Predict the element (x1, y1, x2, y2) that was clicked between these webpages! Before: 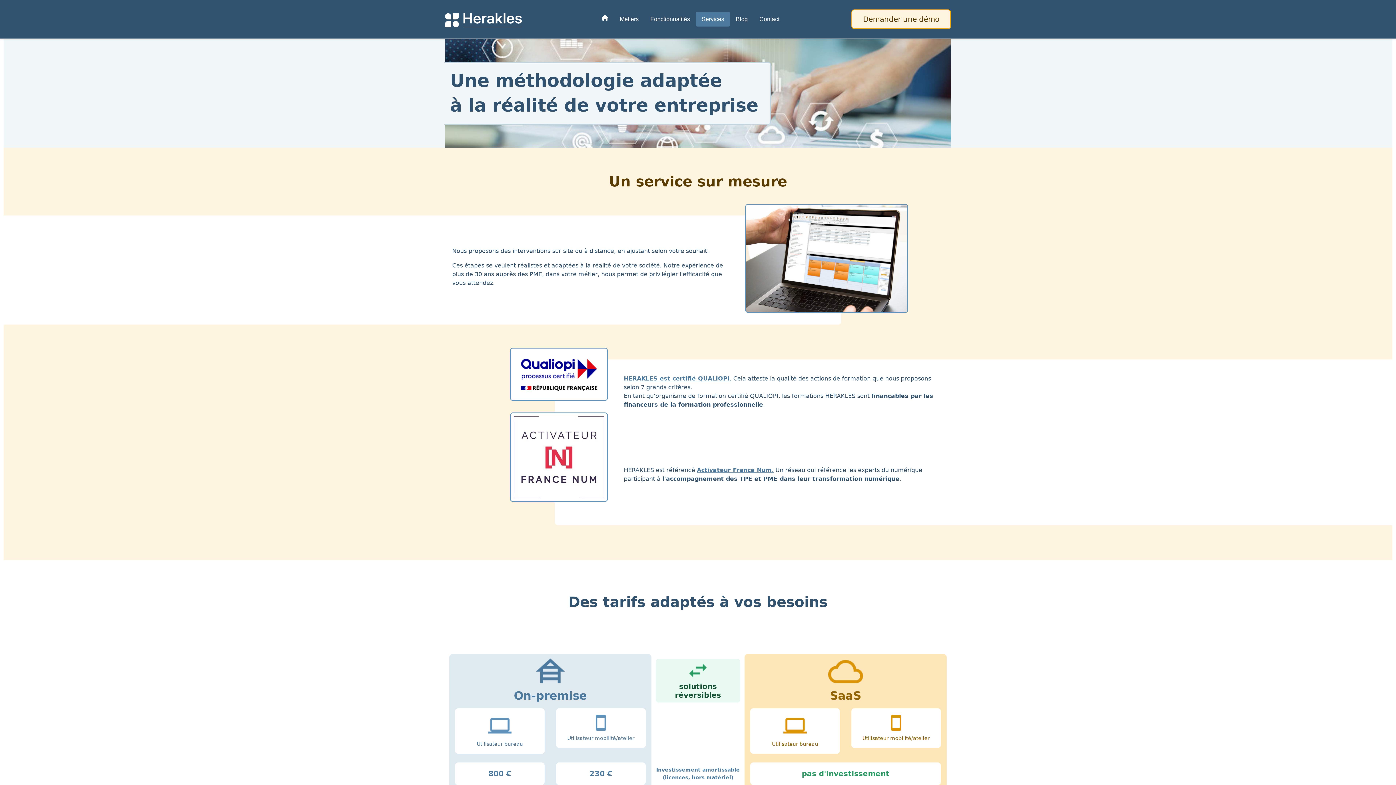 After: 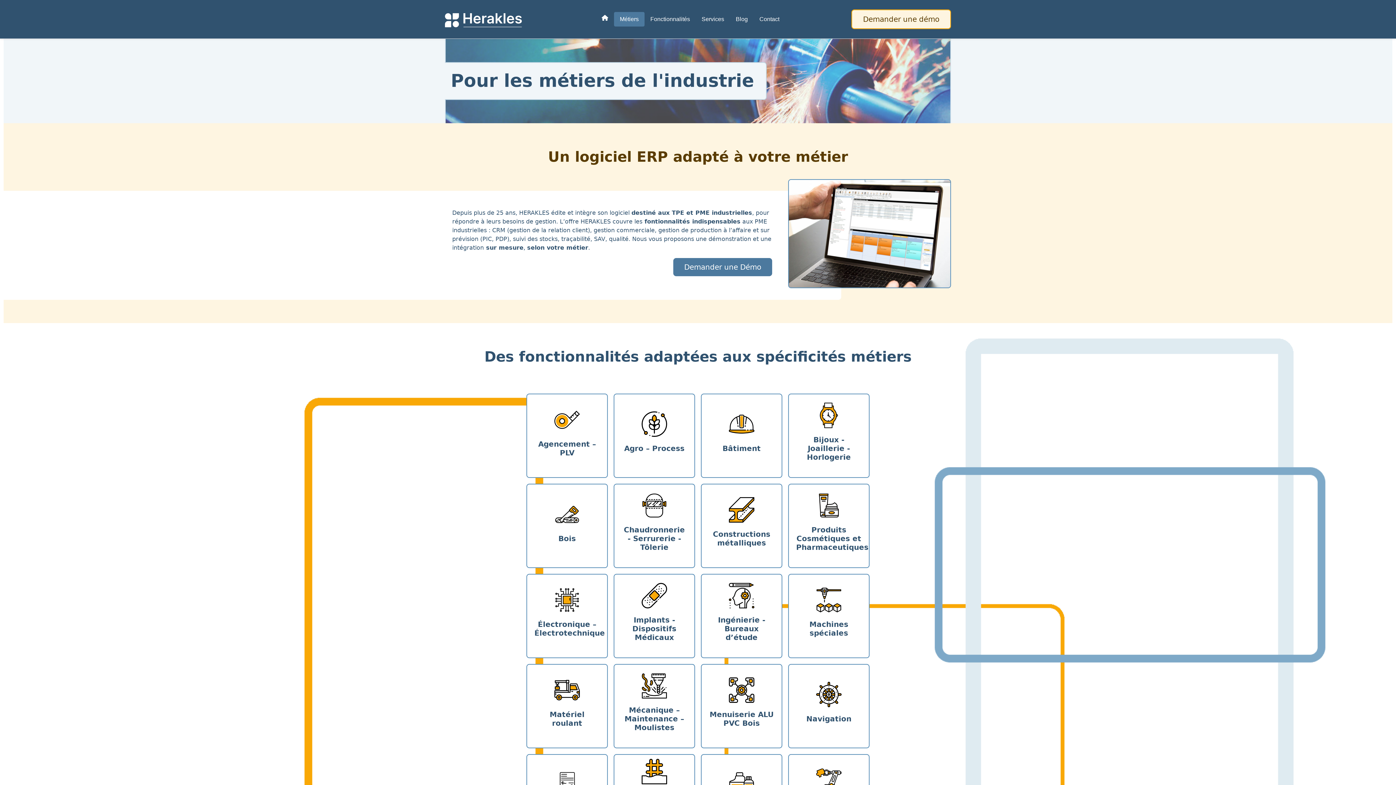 Action: bbox: (614, 12, 644, 26) label: Métiers